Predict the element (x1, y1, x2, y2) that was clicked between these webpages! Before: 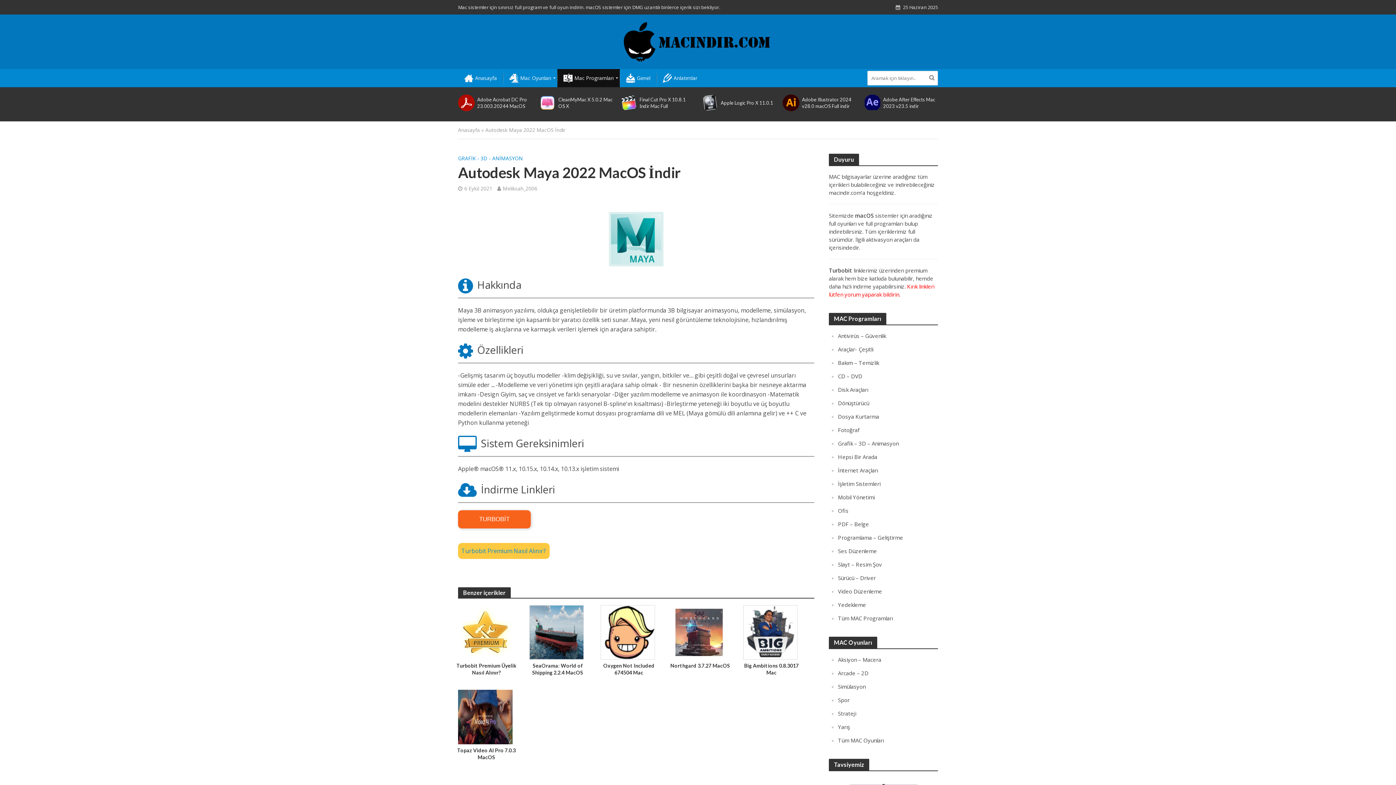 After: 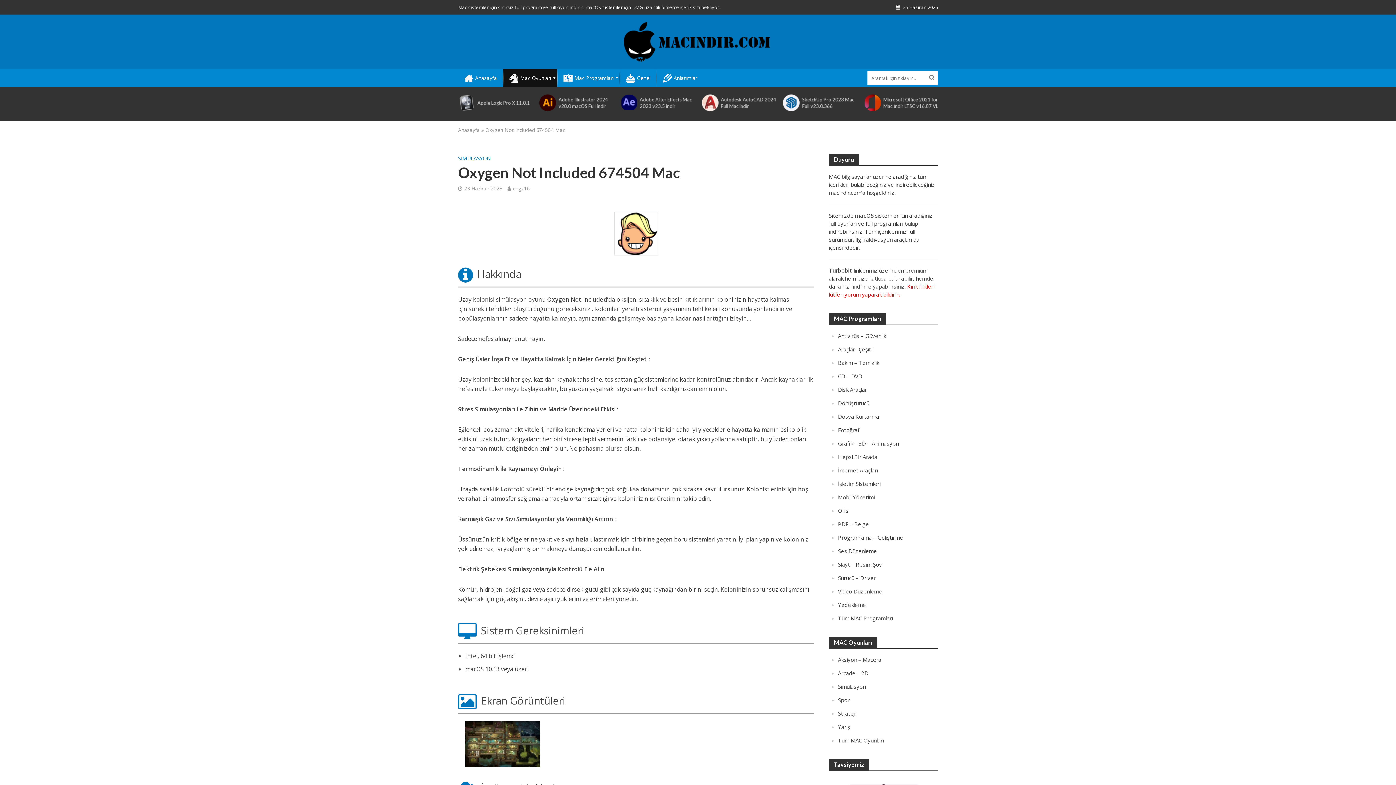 Action: bbox: (600, 628, 655, 636)